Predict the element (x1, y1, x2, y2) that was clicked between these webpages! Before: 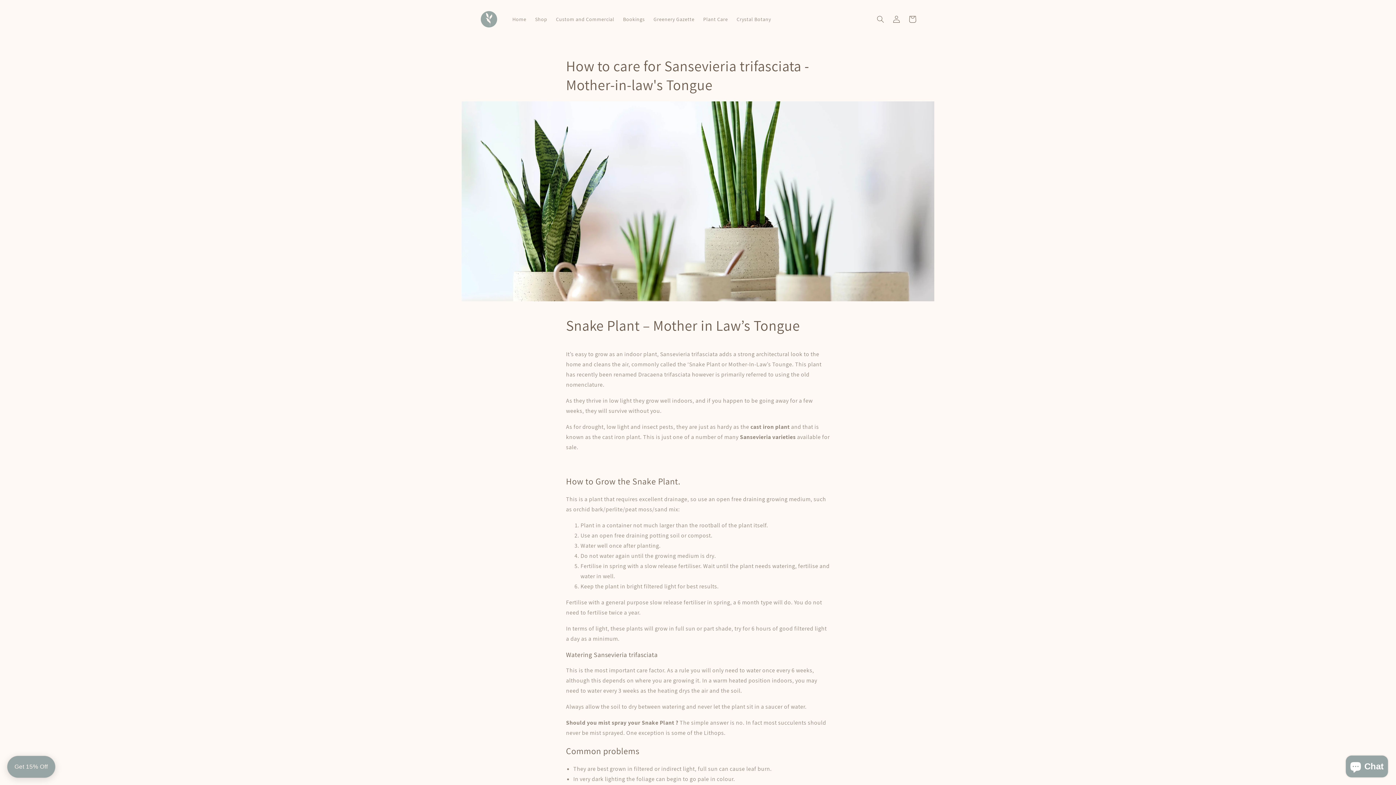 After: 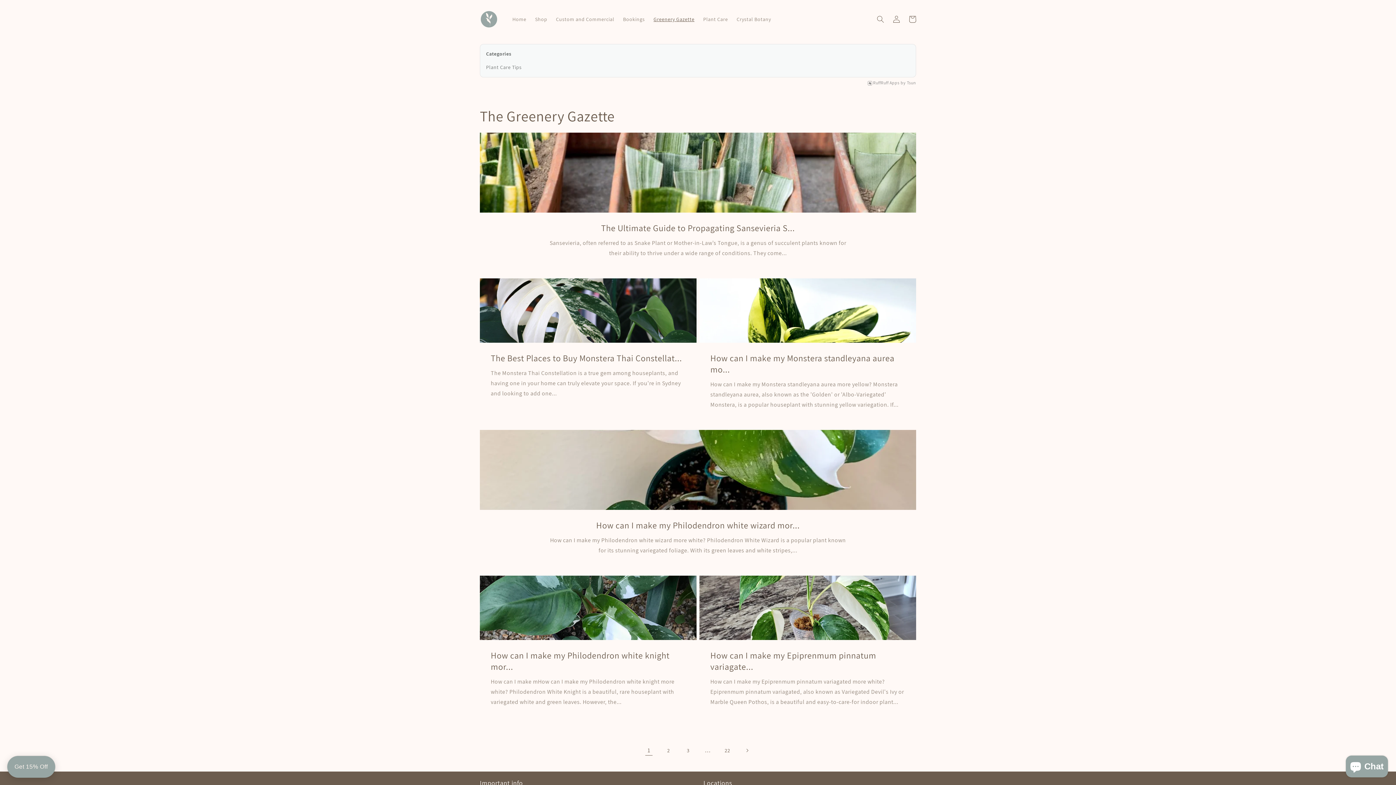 Action: label: Greenery Gazette bbox: (649, 11, 699, 26)